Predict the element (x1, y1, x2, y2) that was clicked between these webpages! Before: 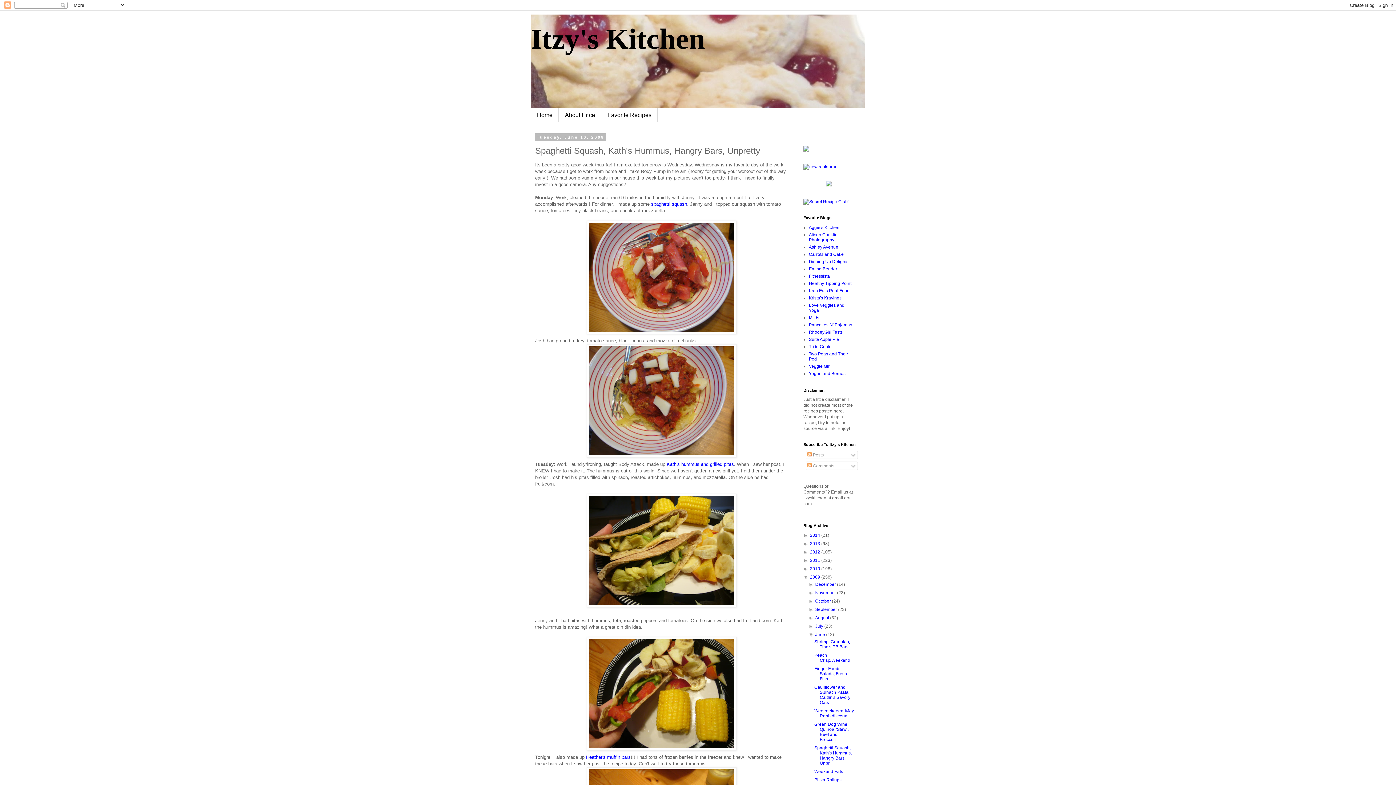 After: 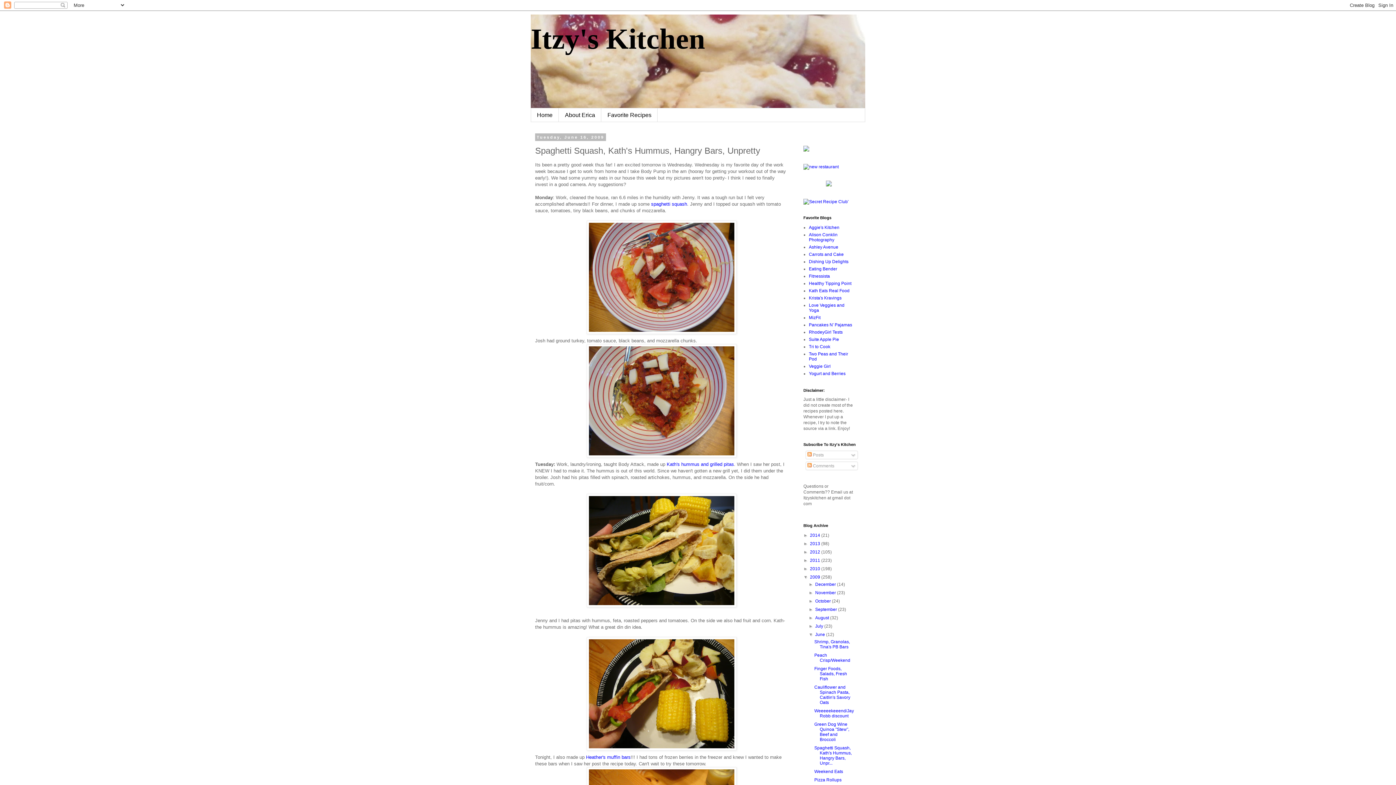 Action: label: Spaghetti Squash, Kath's Hummus, Hangry Bars, Unpr... bbox: (814, 745, 851, 766)